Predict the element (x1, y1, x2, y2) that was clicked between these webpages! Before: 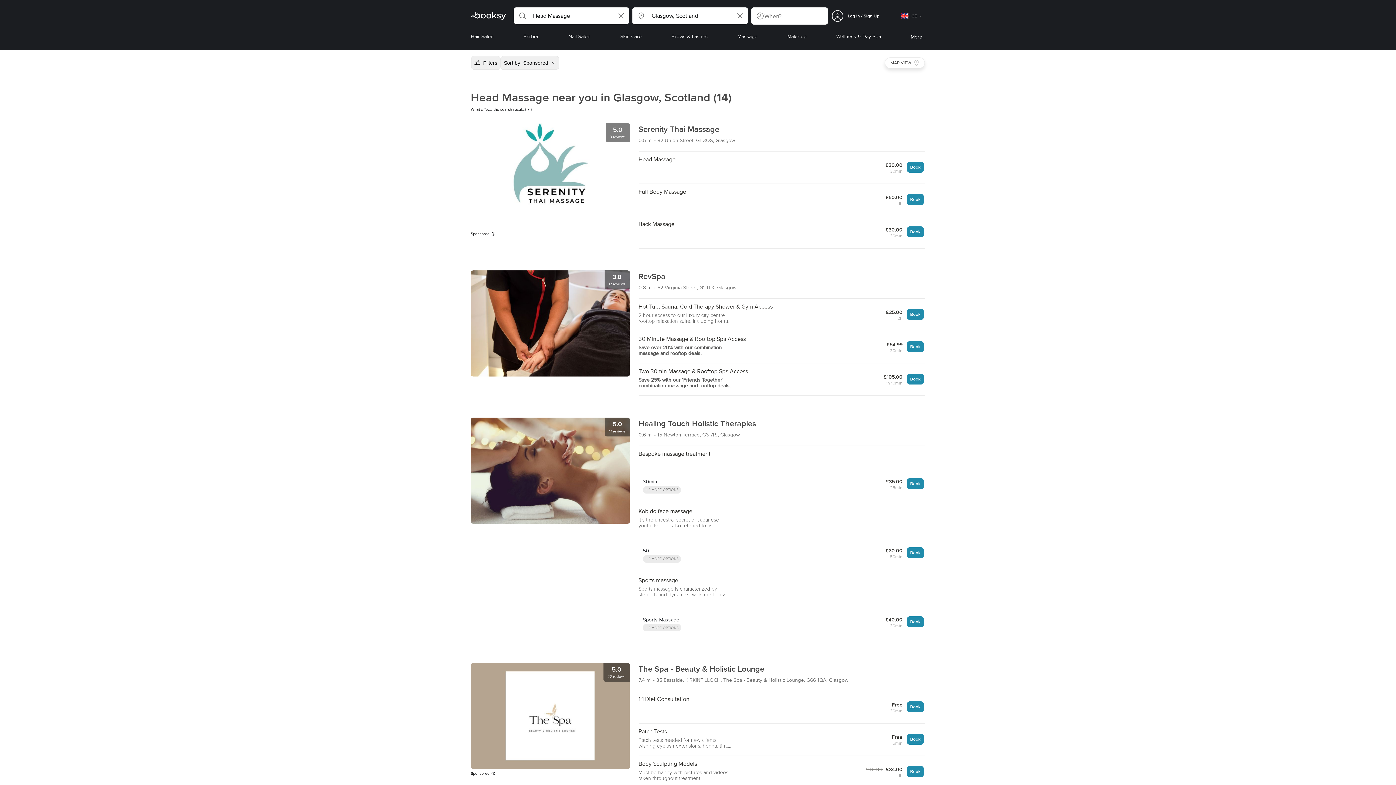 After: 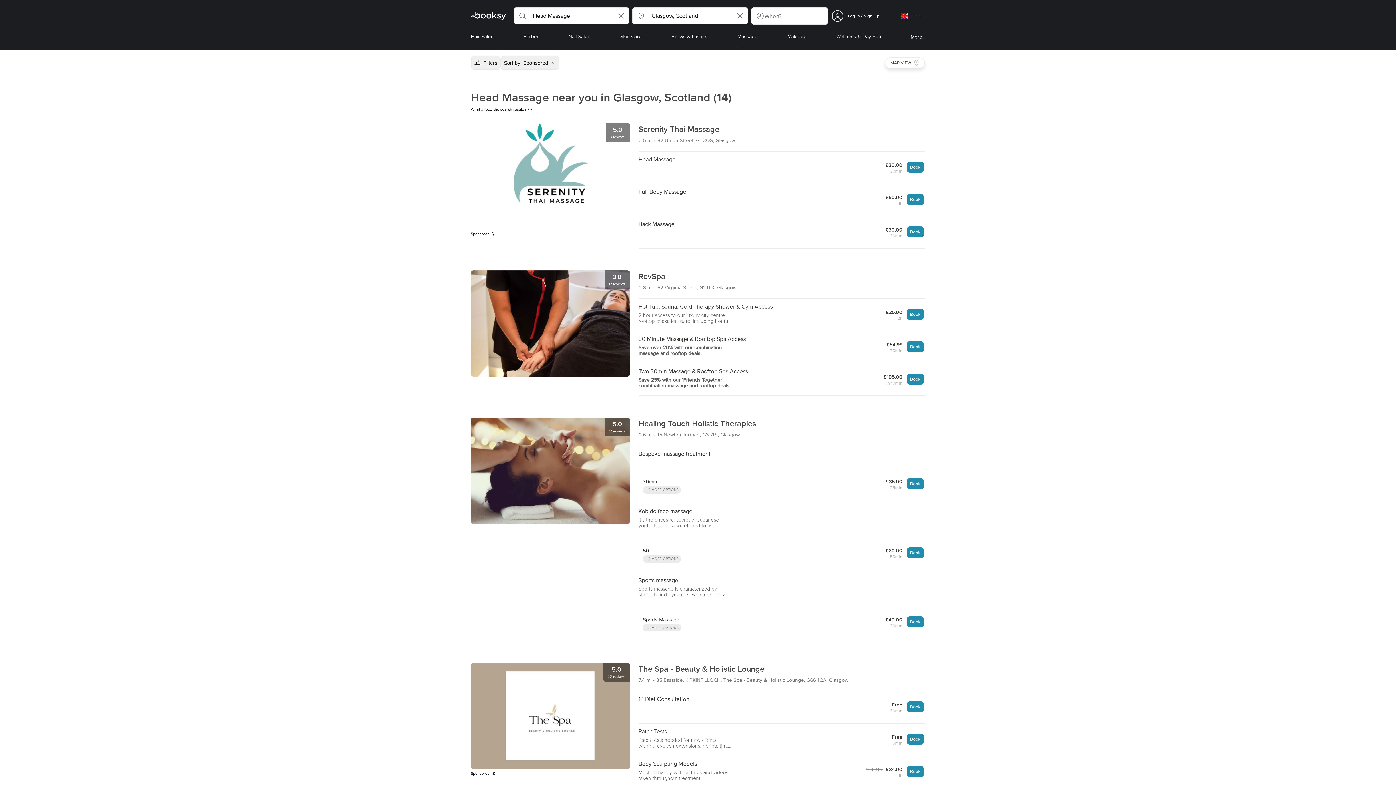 Action: label: Massage bbox: (737, 32, 757, 47)